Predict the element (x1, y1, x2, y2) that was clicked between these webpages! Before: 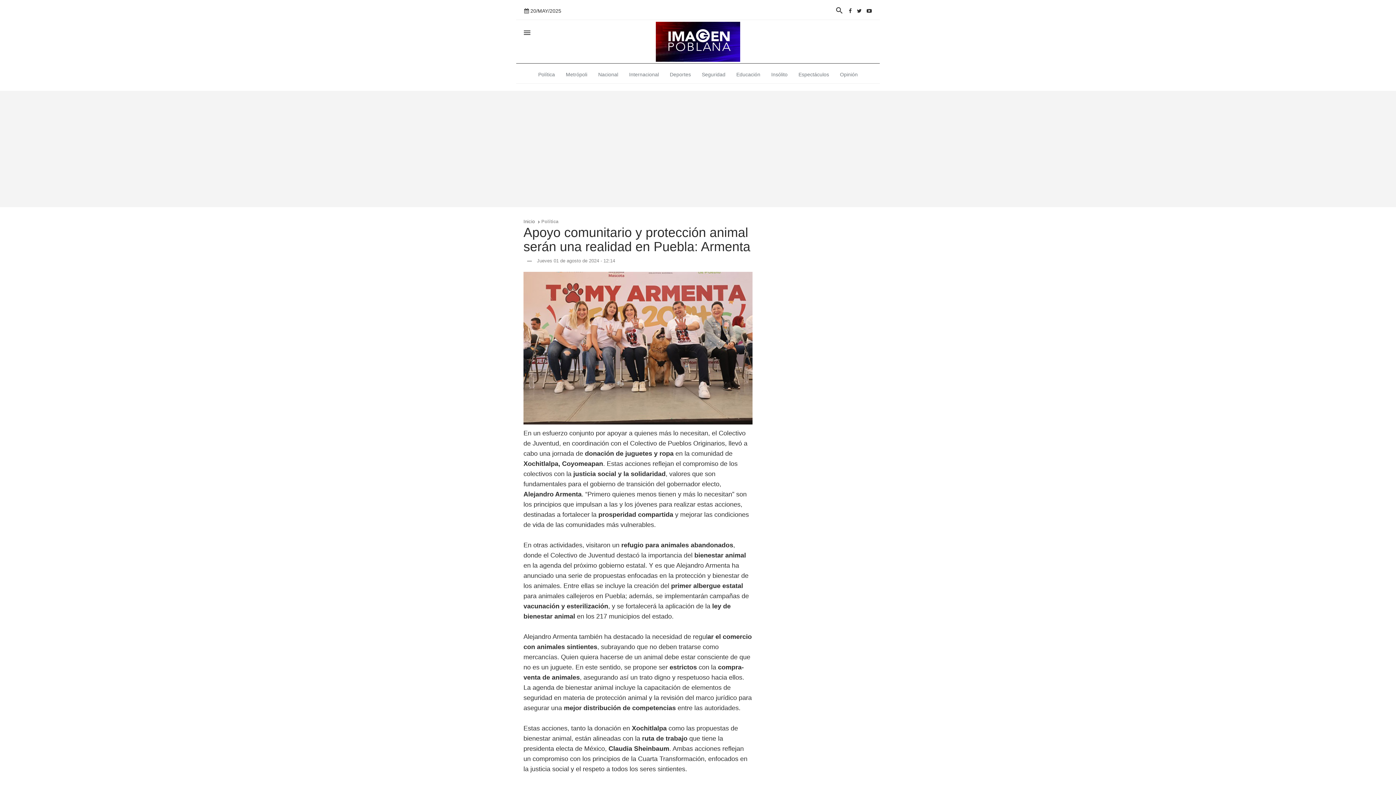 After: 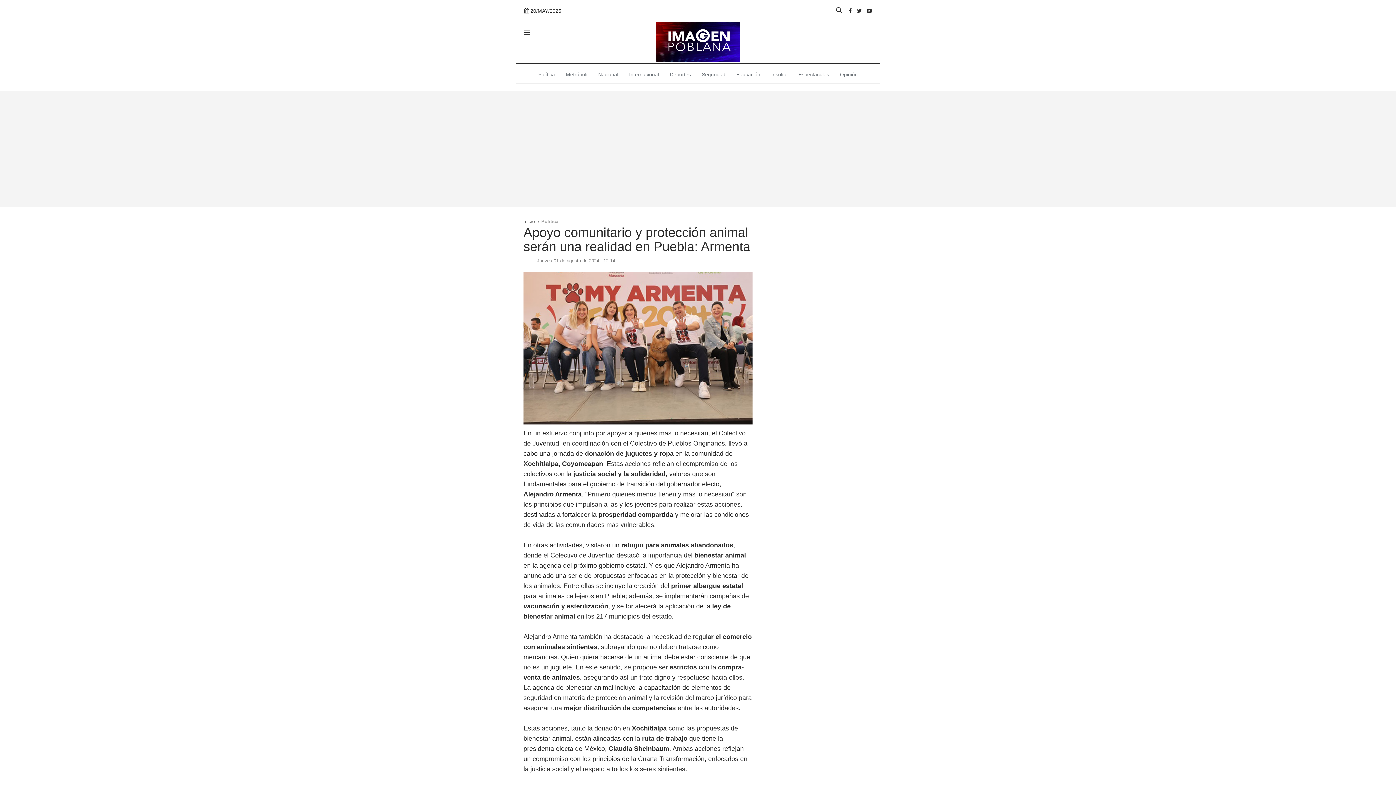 Action: label:  20/MAY/2025 bbox: (521, 0, 564, 21)